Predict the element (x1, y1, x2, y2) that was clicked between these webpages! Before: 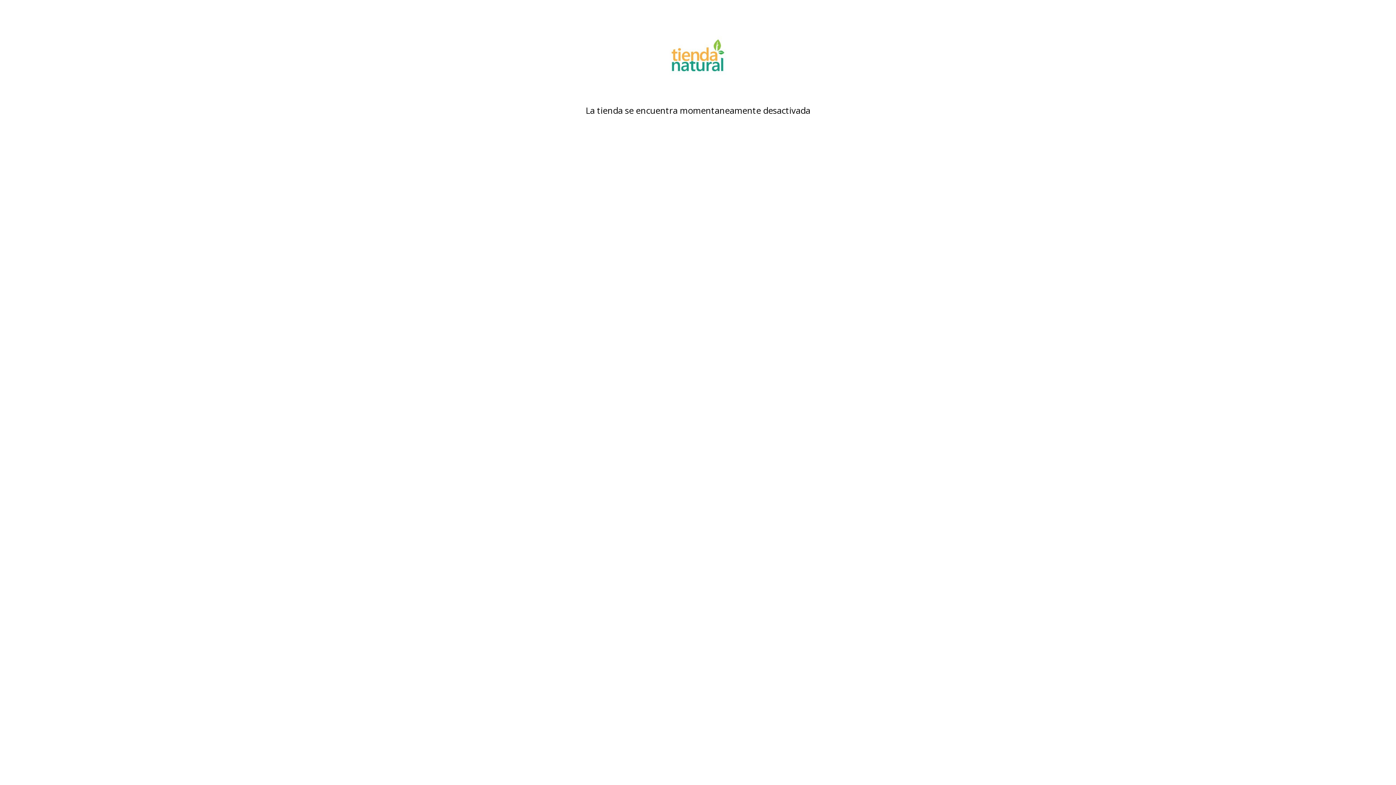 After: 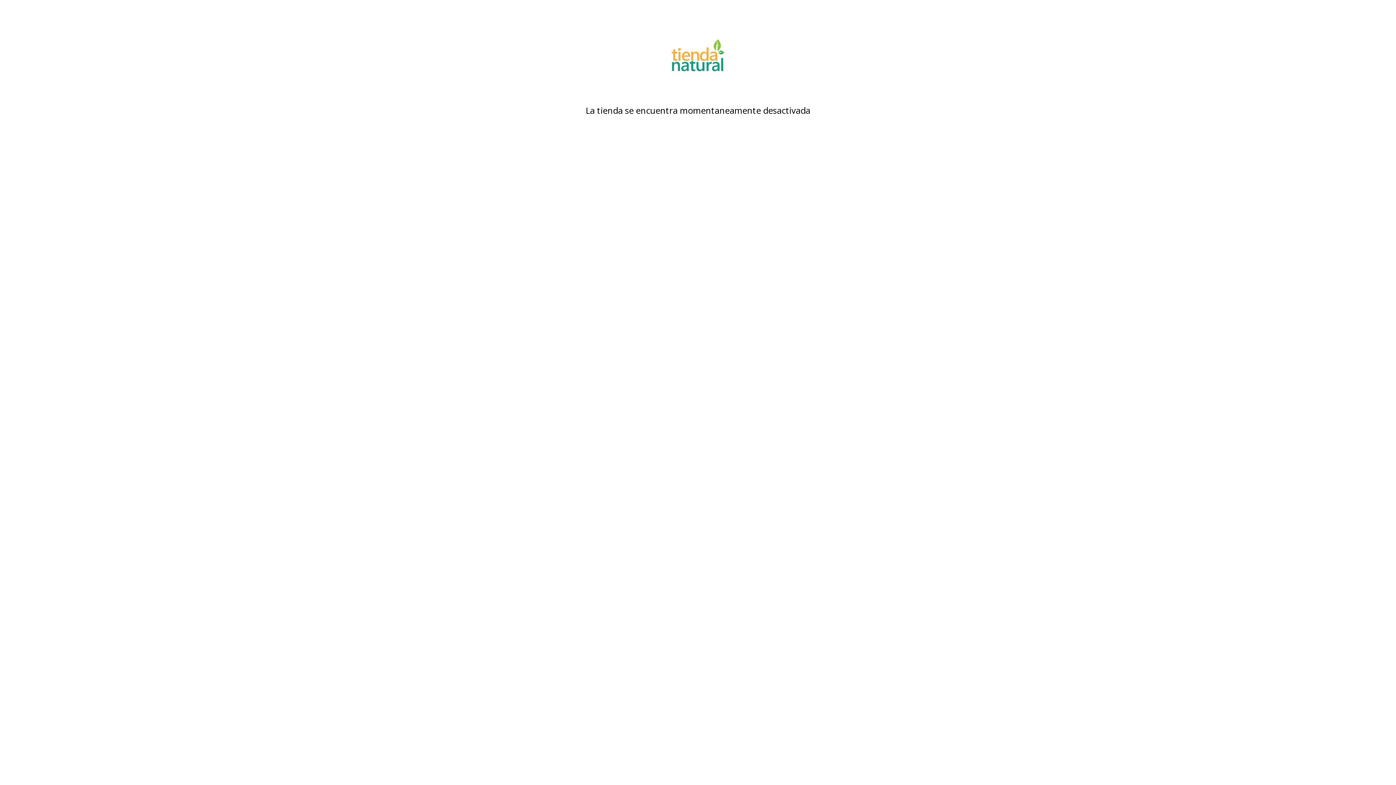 Action: bbox: (480, 18, 916, 95)